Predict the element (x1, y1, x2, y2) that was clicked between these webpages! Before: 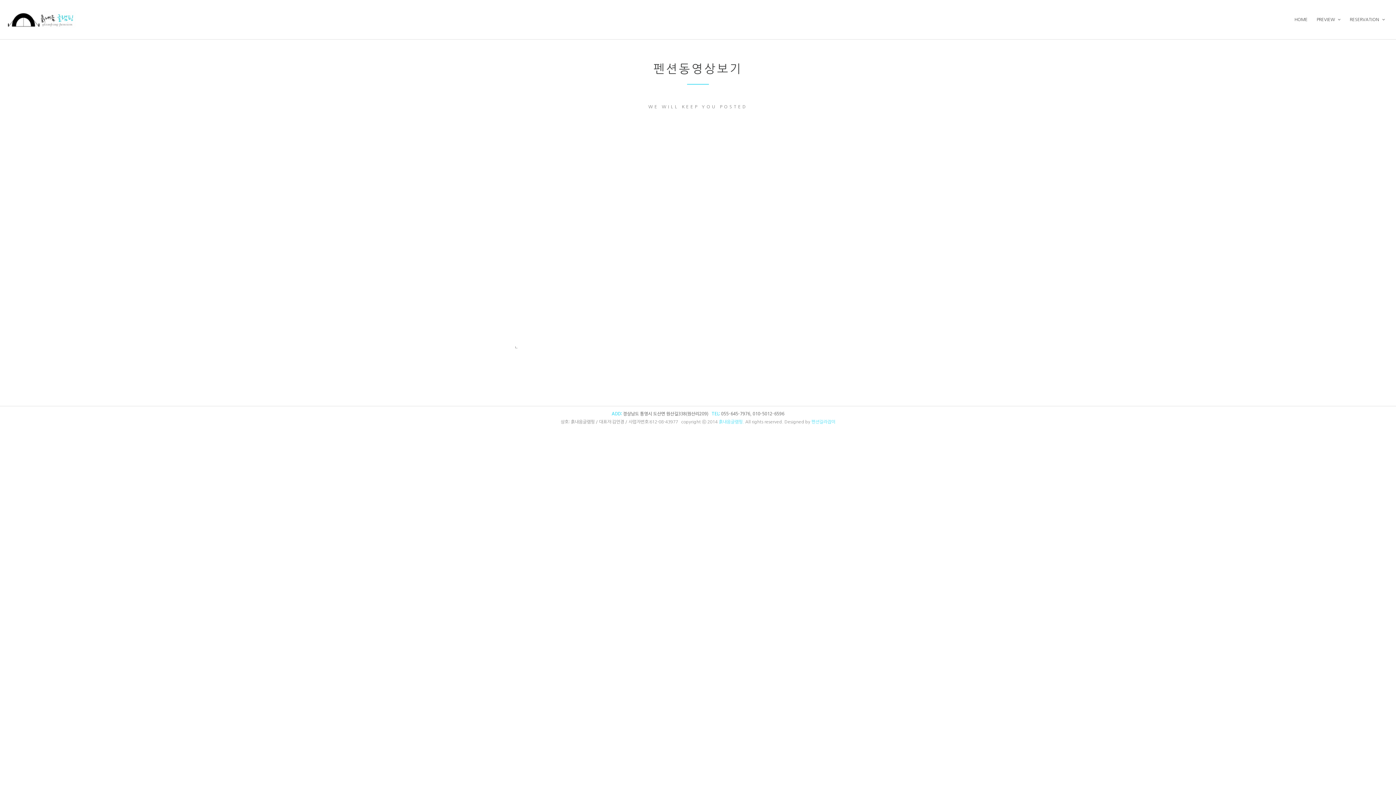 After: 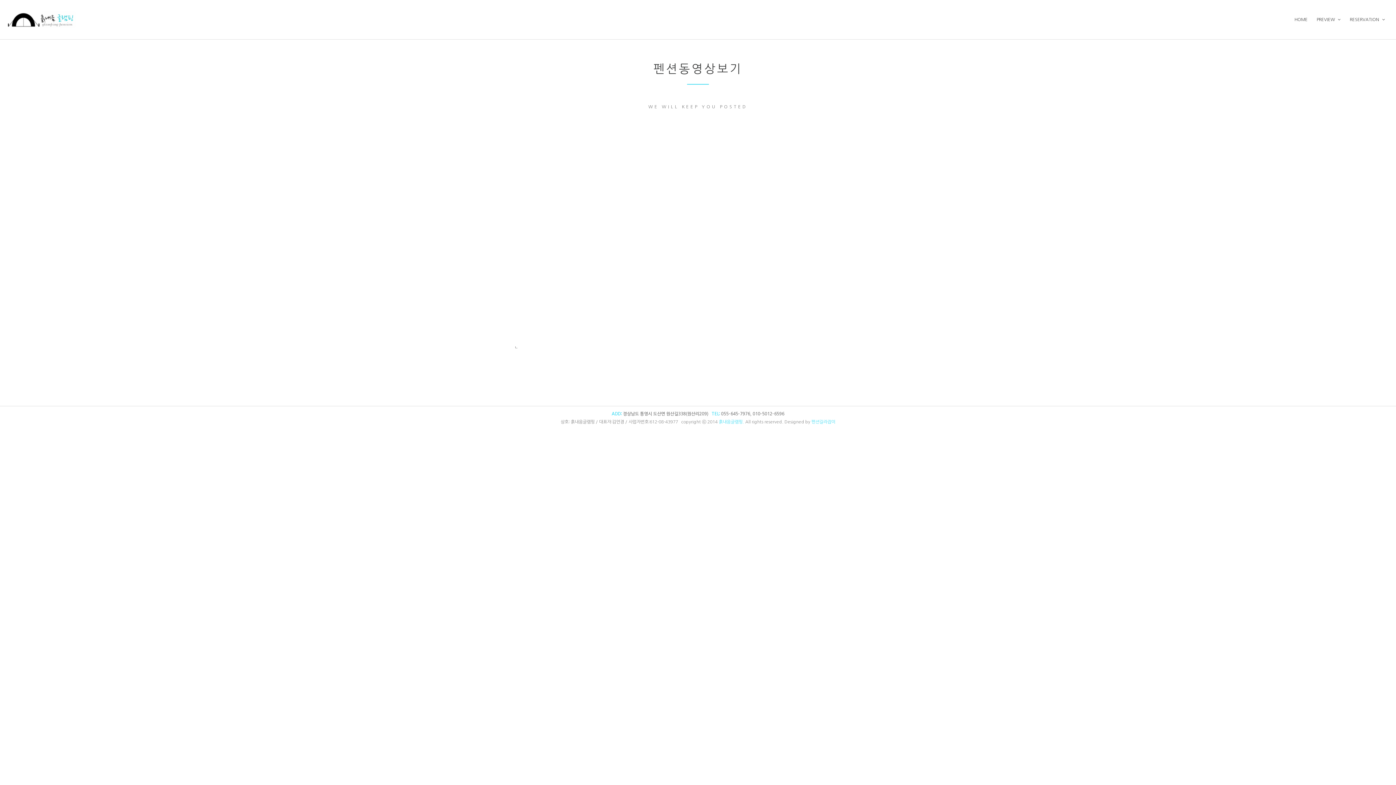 Action: bbox: (811, 420, 835, 424) label: 펜션길라잡이